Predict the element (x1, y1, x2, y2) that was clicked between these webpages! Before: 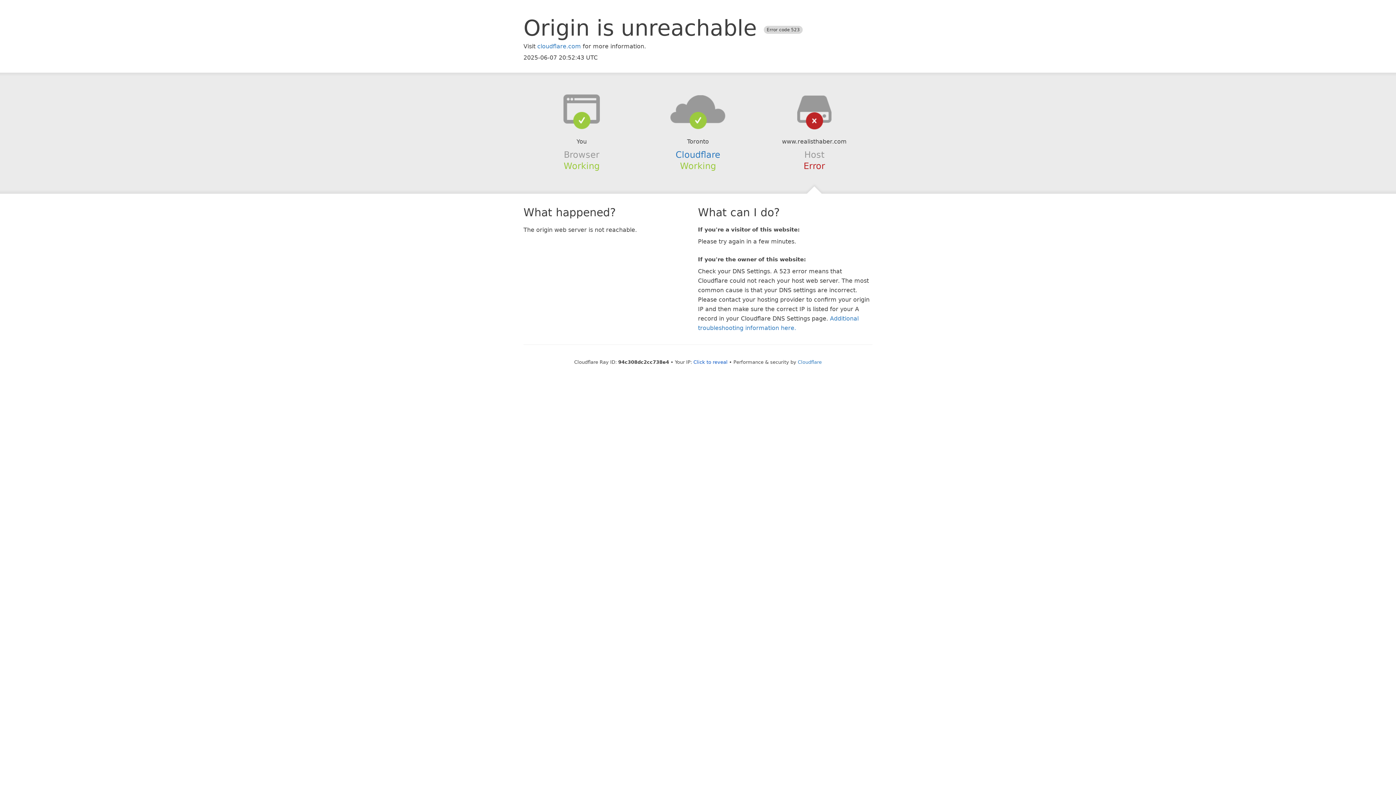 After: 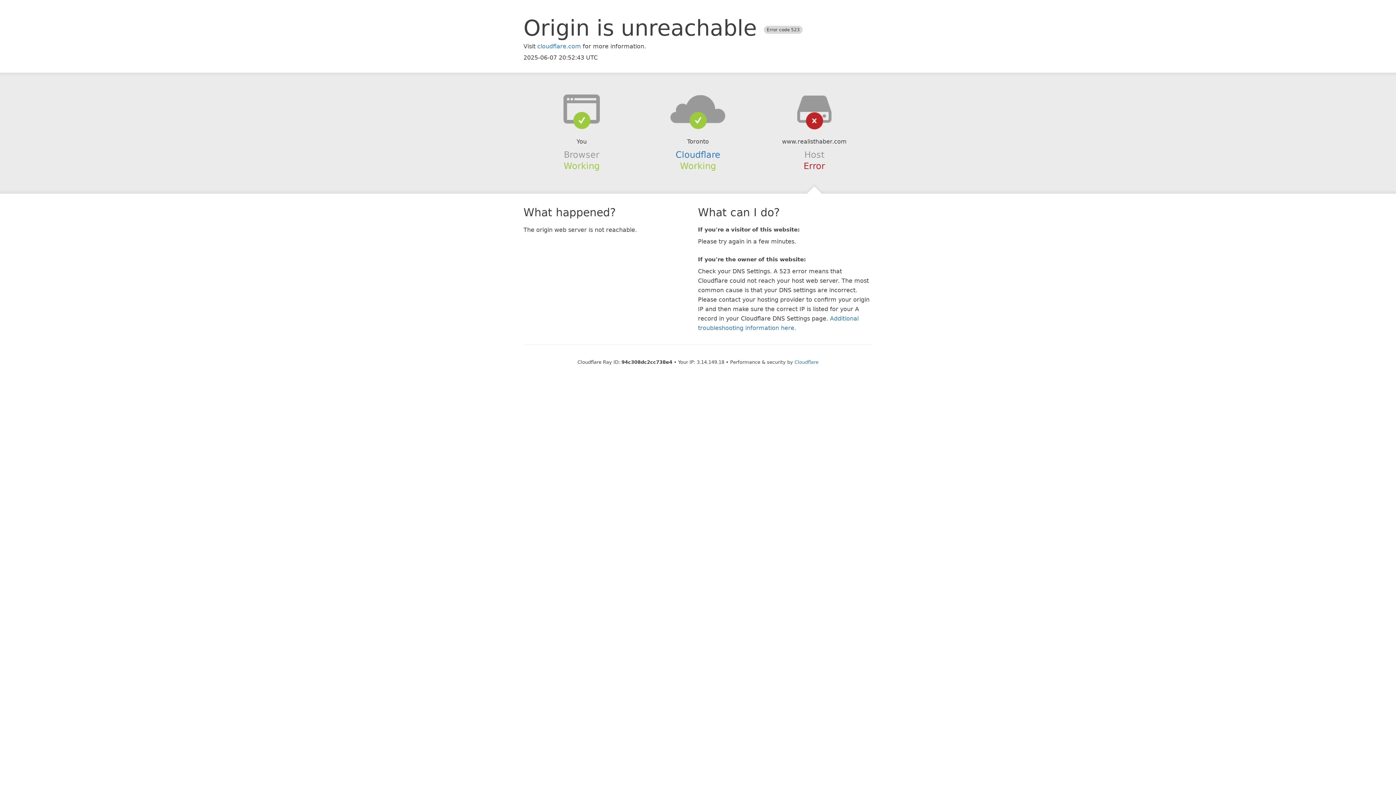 Action: label: Click to reveal bbox: (693, 359, 727, 364)